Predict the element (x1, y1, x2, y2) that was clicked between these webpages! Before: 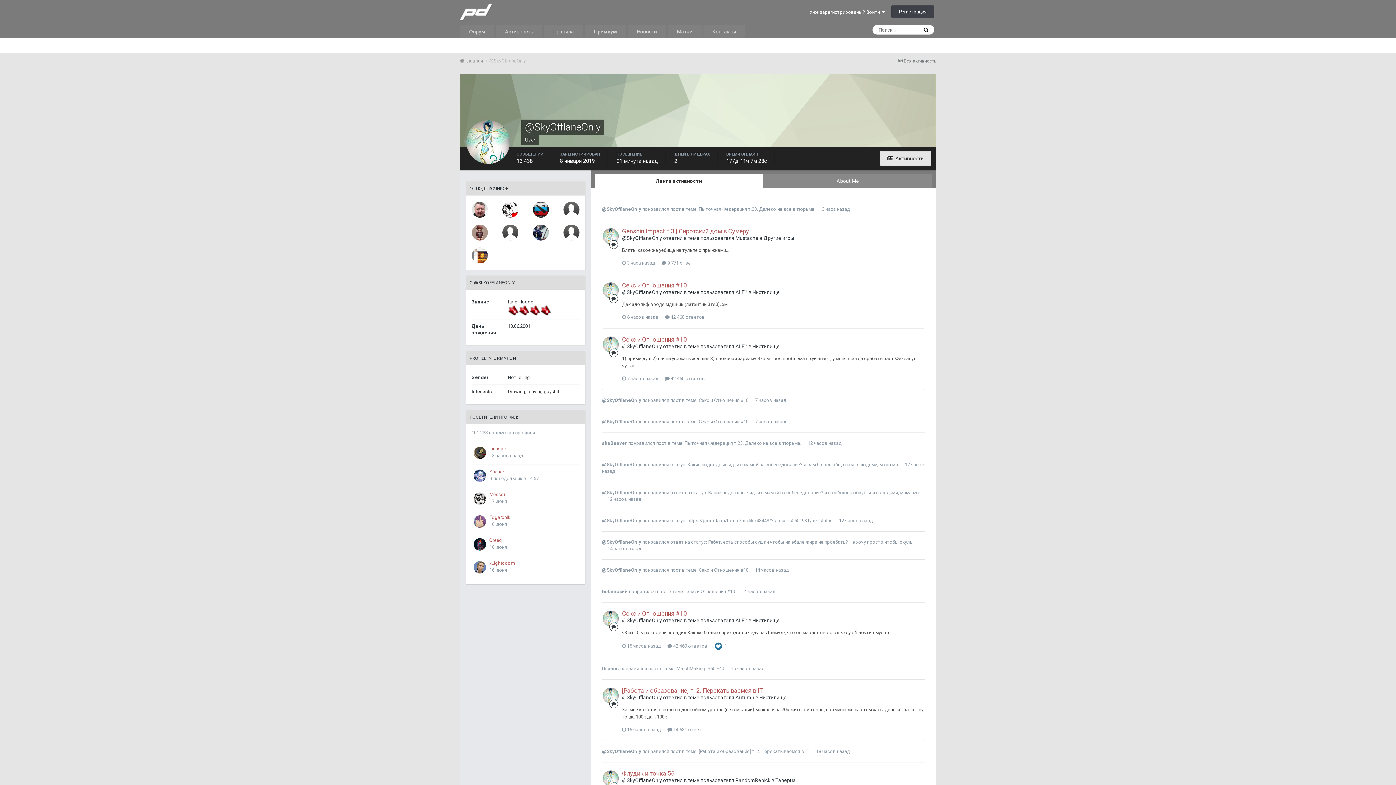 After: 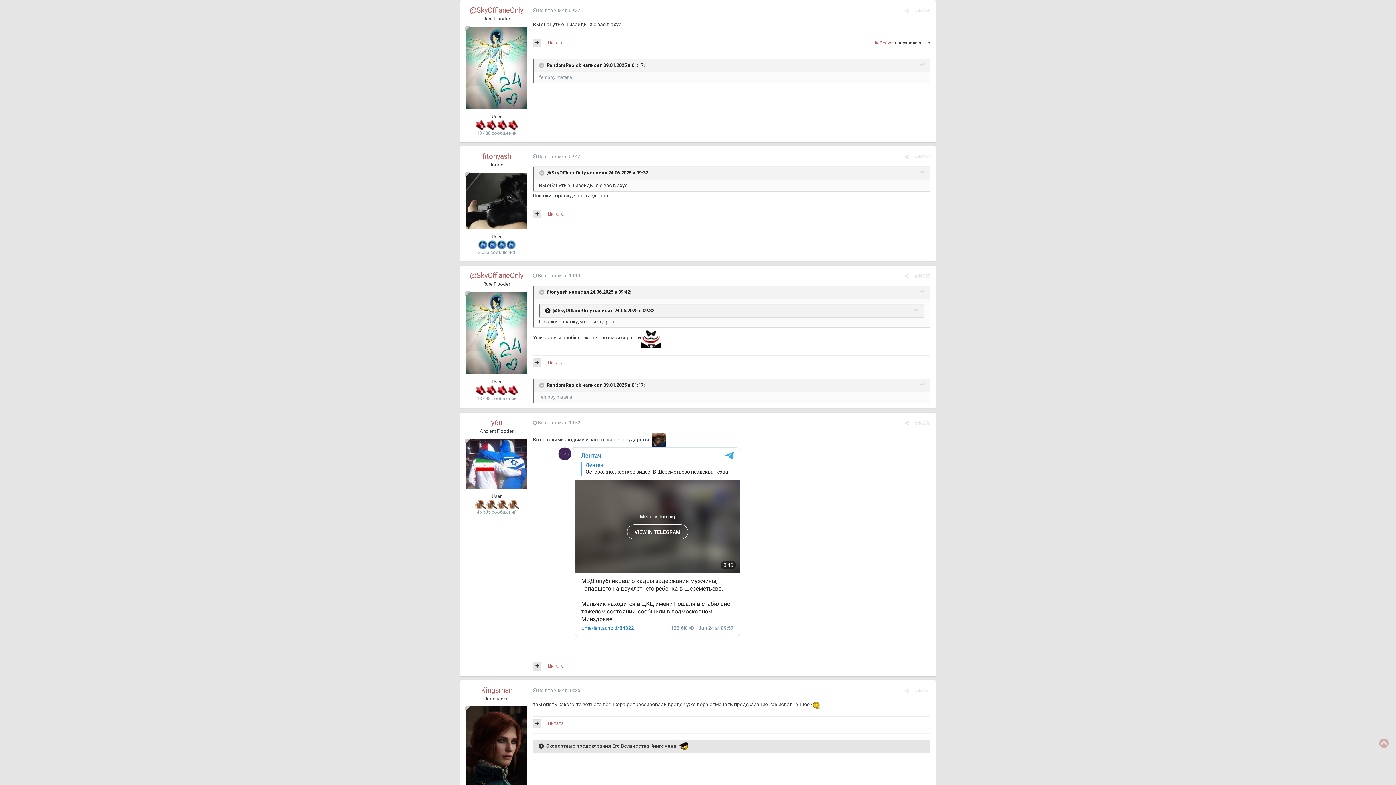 Action: label: Пыточная Федерация т.23. Далеко не все в тюрьме. bbox: (684, 440, 801, 446)